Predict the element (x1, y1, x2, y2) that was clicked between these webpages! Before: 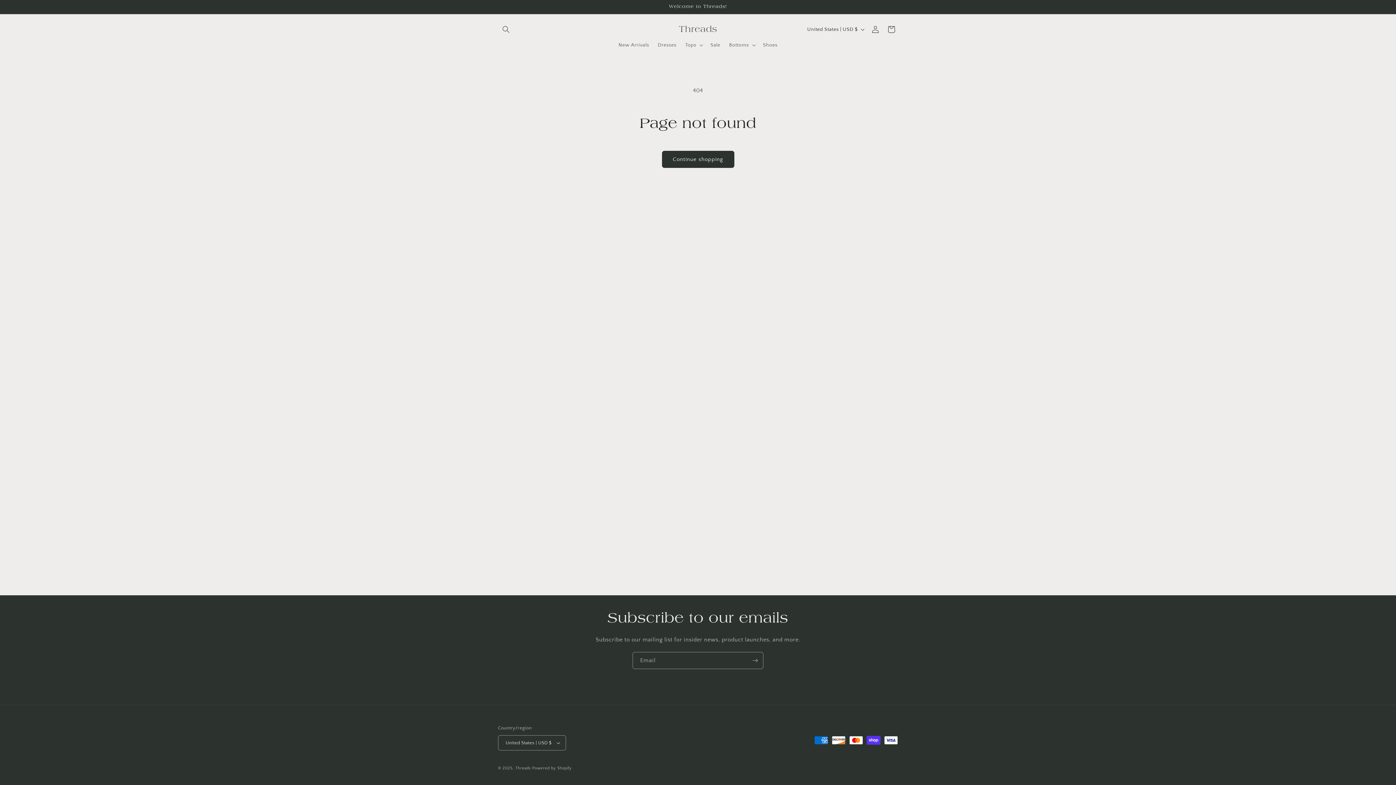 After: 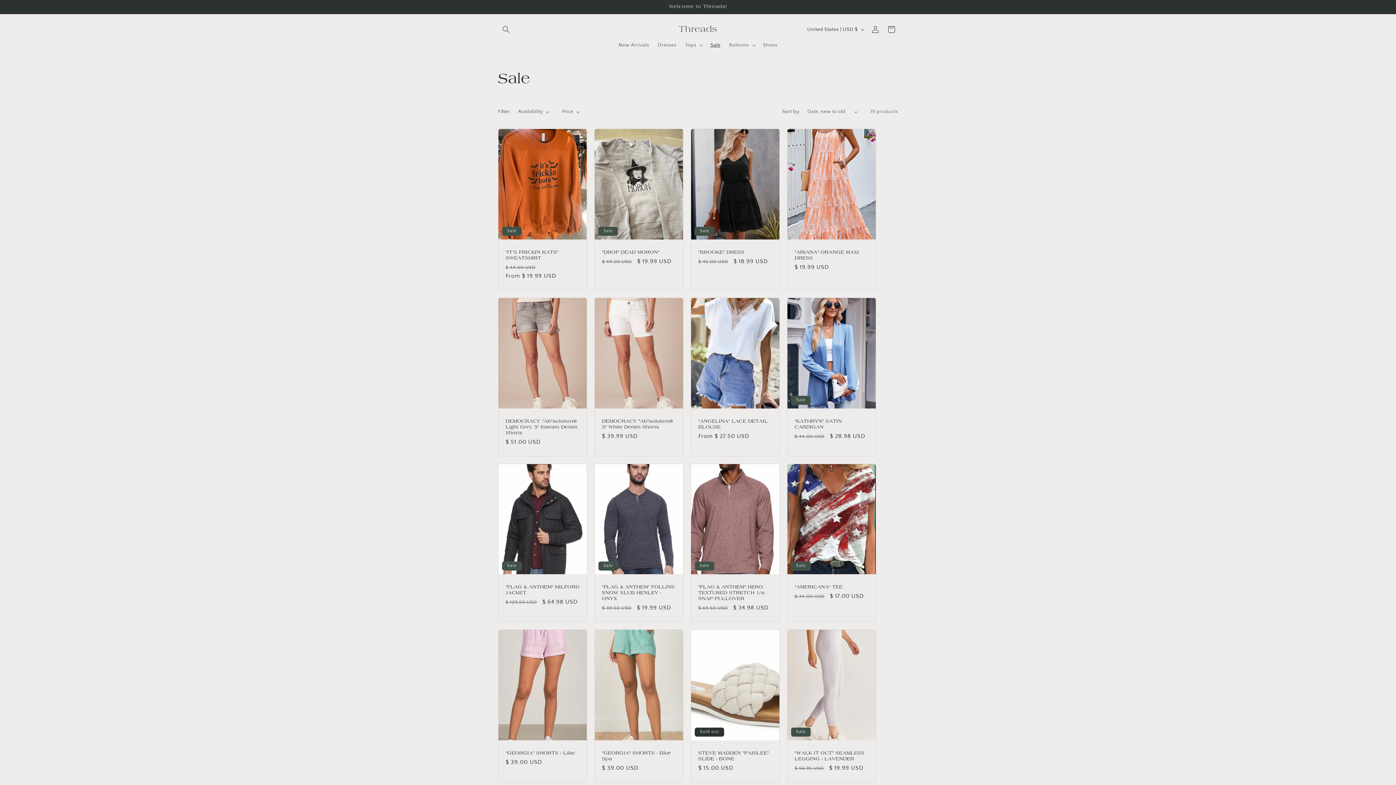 Action: bbox: (706, 37, 724, 52) label: Sale